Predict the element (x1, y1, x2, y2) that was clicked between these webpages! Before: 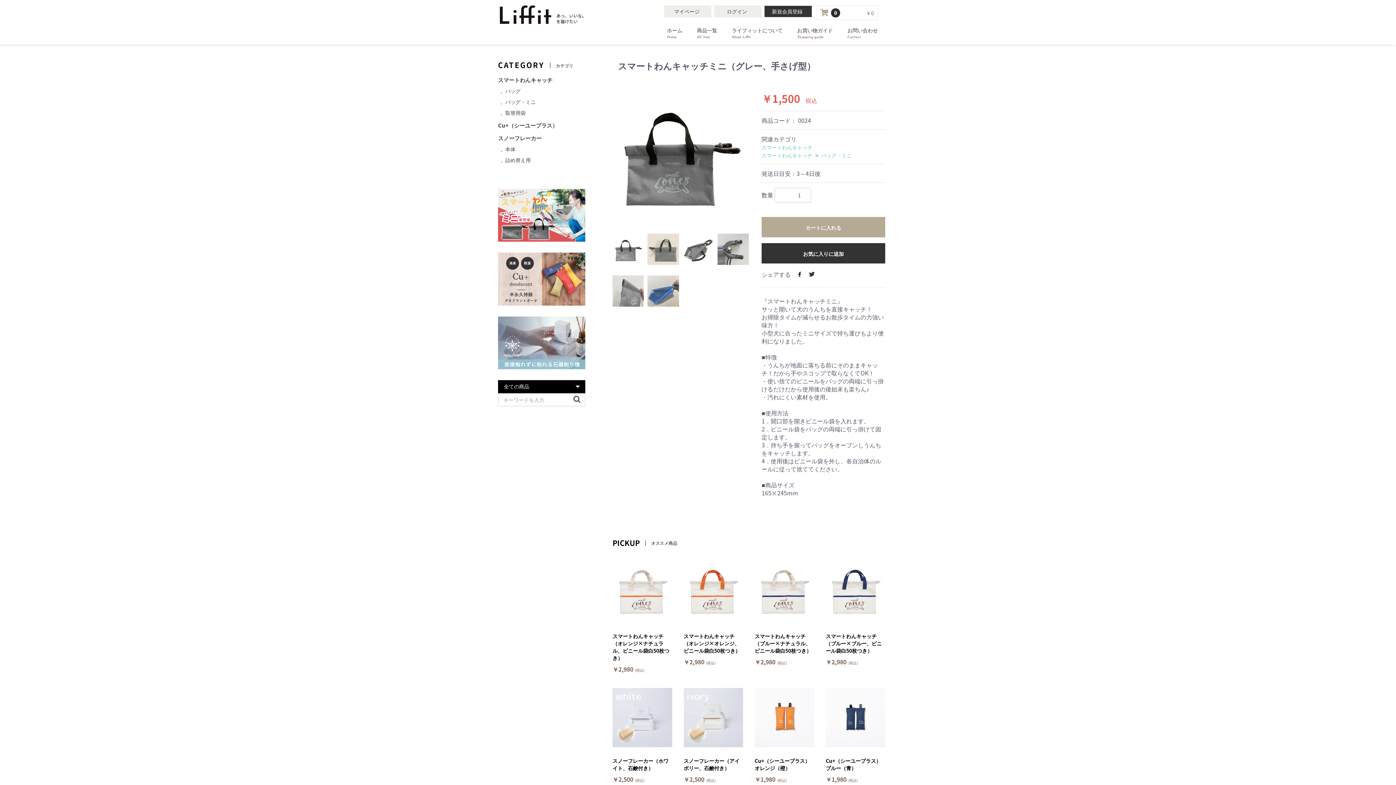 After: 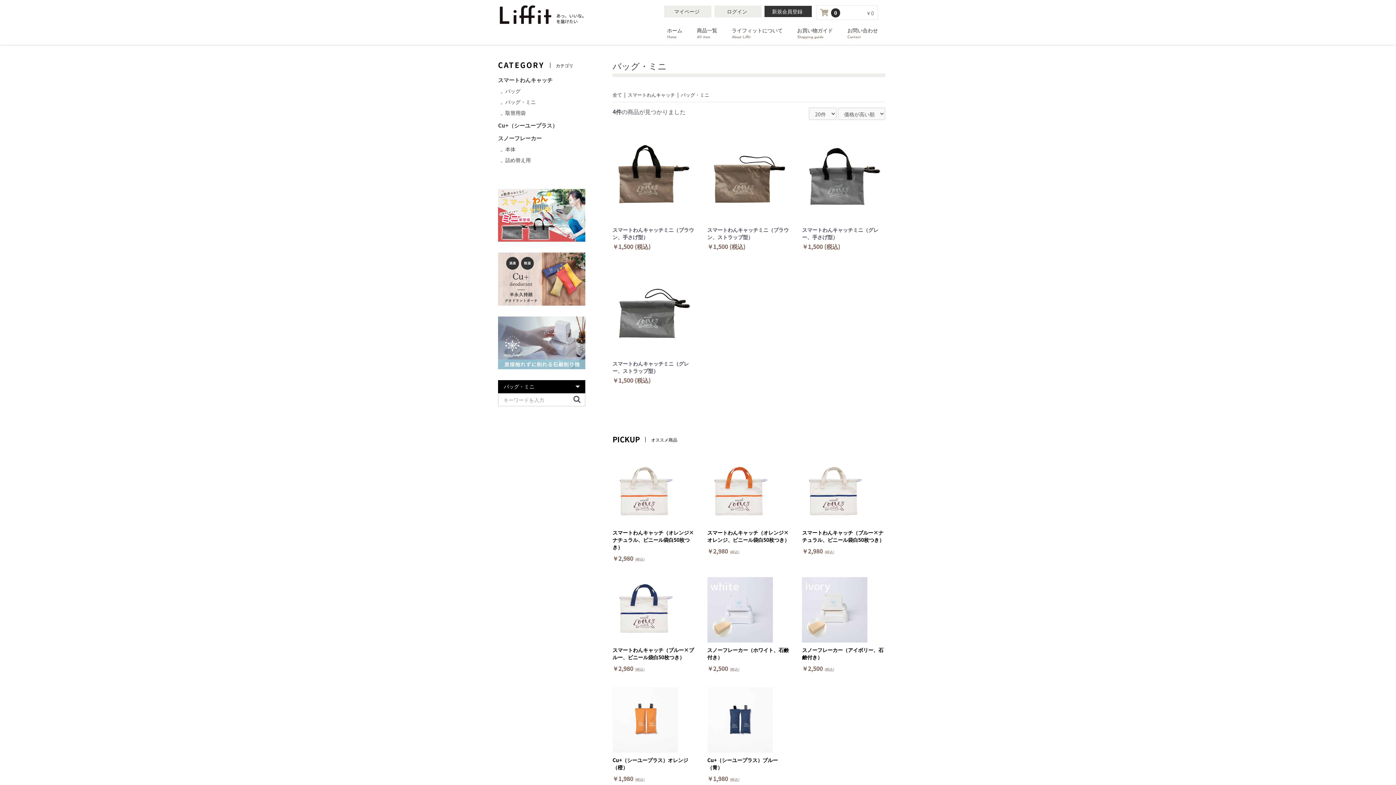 Action: bbox: (503, 98, 536, 105) label: バッグ・ミニ